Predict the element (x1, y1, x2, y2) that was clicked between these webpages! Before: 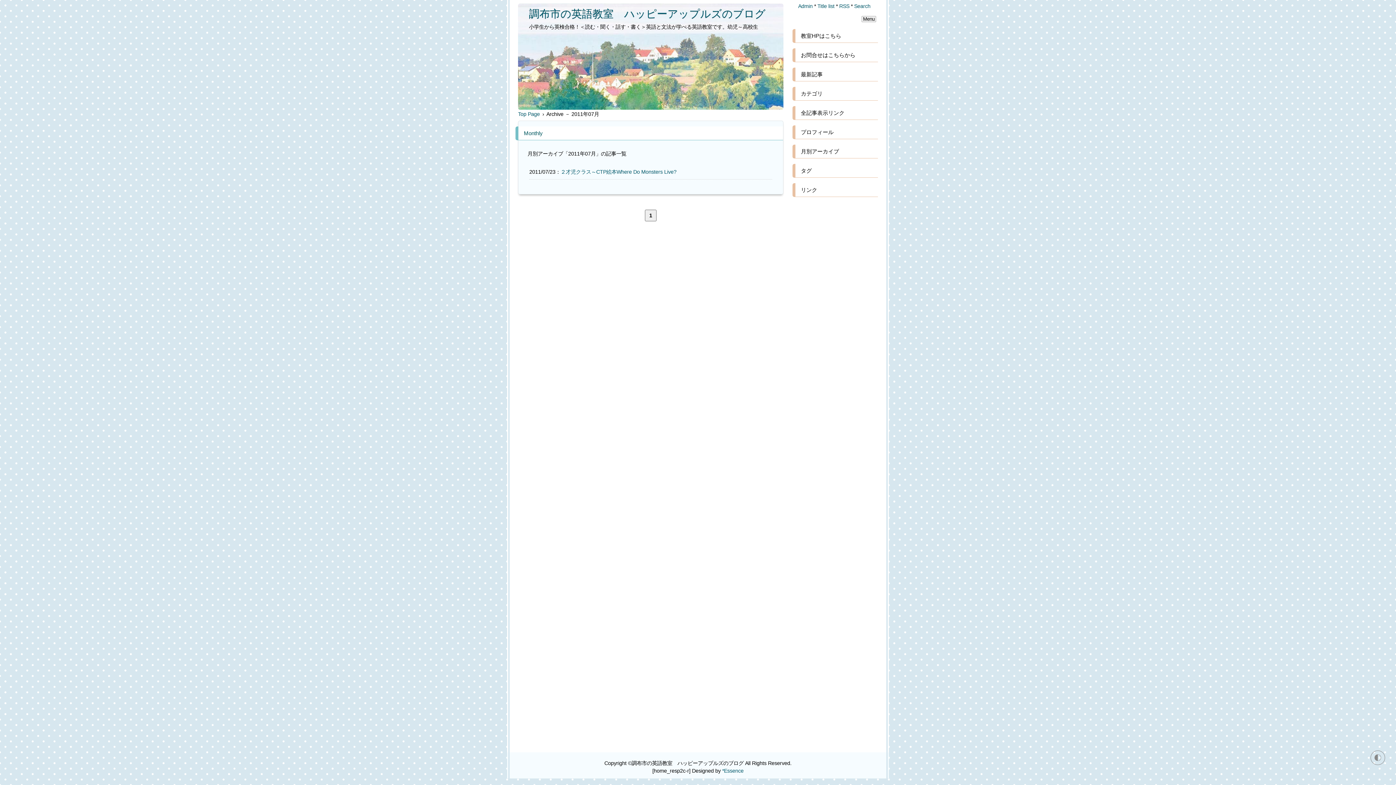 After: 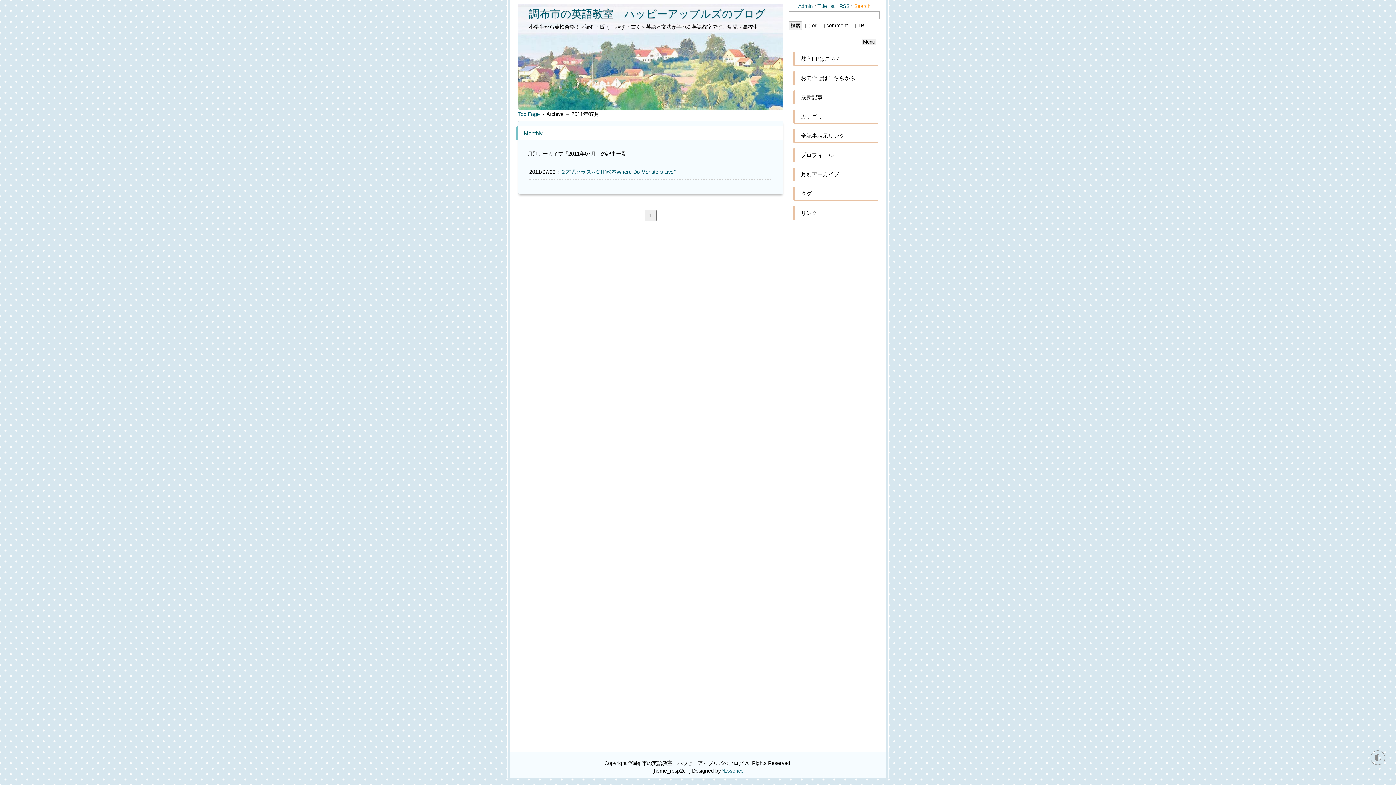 Action: label: Search bbox: (854, 3, 870, 9)